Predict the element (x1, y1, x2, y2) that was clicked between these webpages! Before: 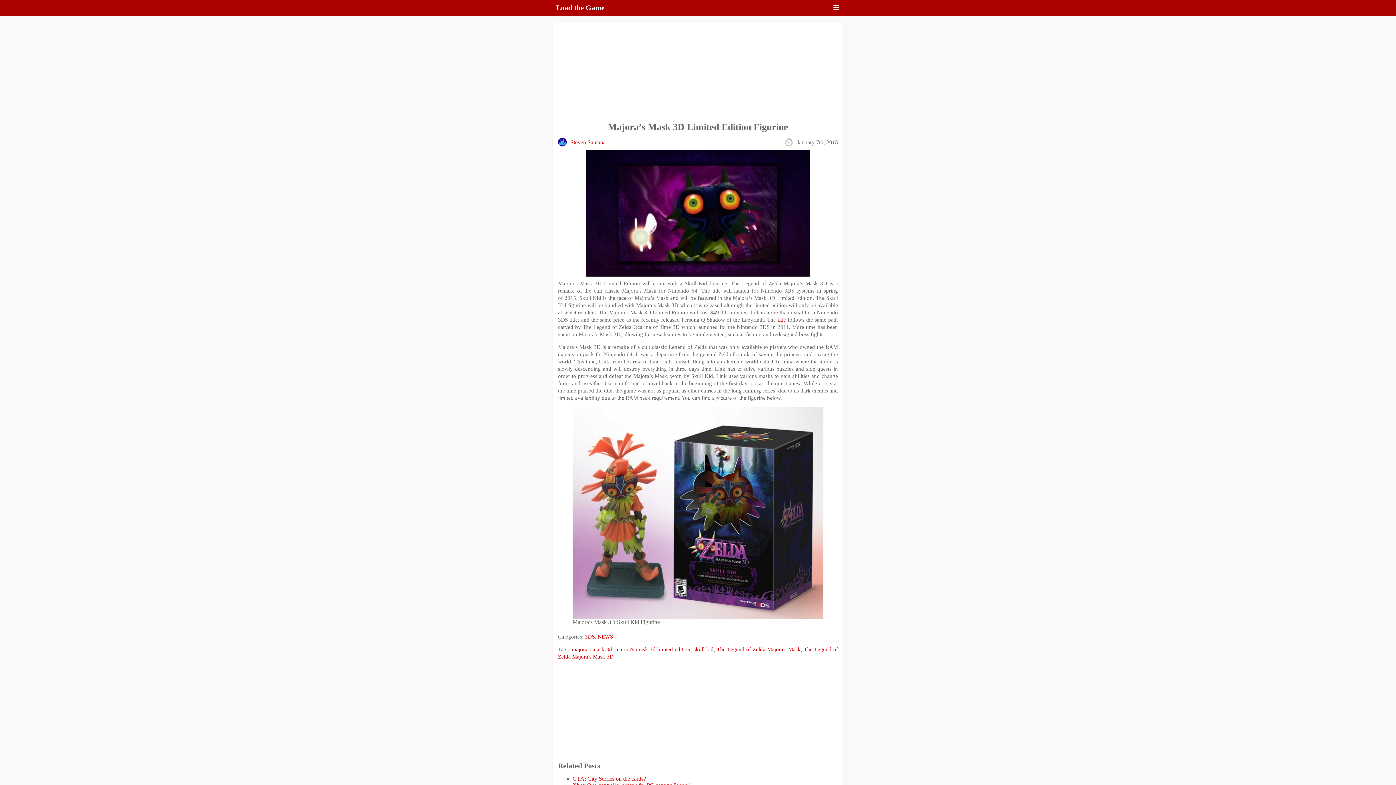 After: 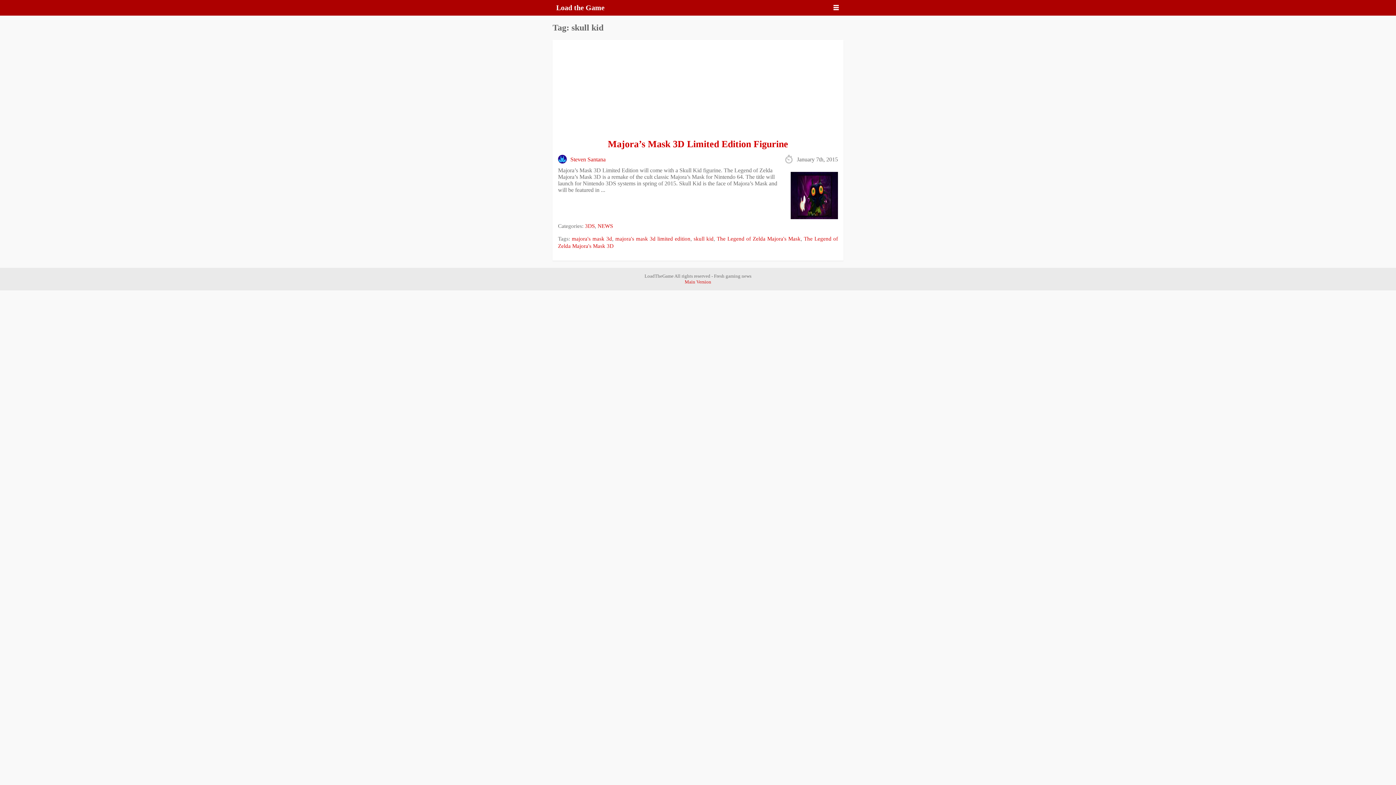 Action: bbox: (693, 646, 713, 652) label: skull kid